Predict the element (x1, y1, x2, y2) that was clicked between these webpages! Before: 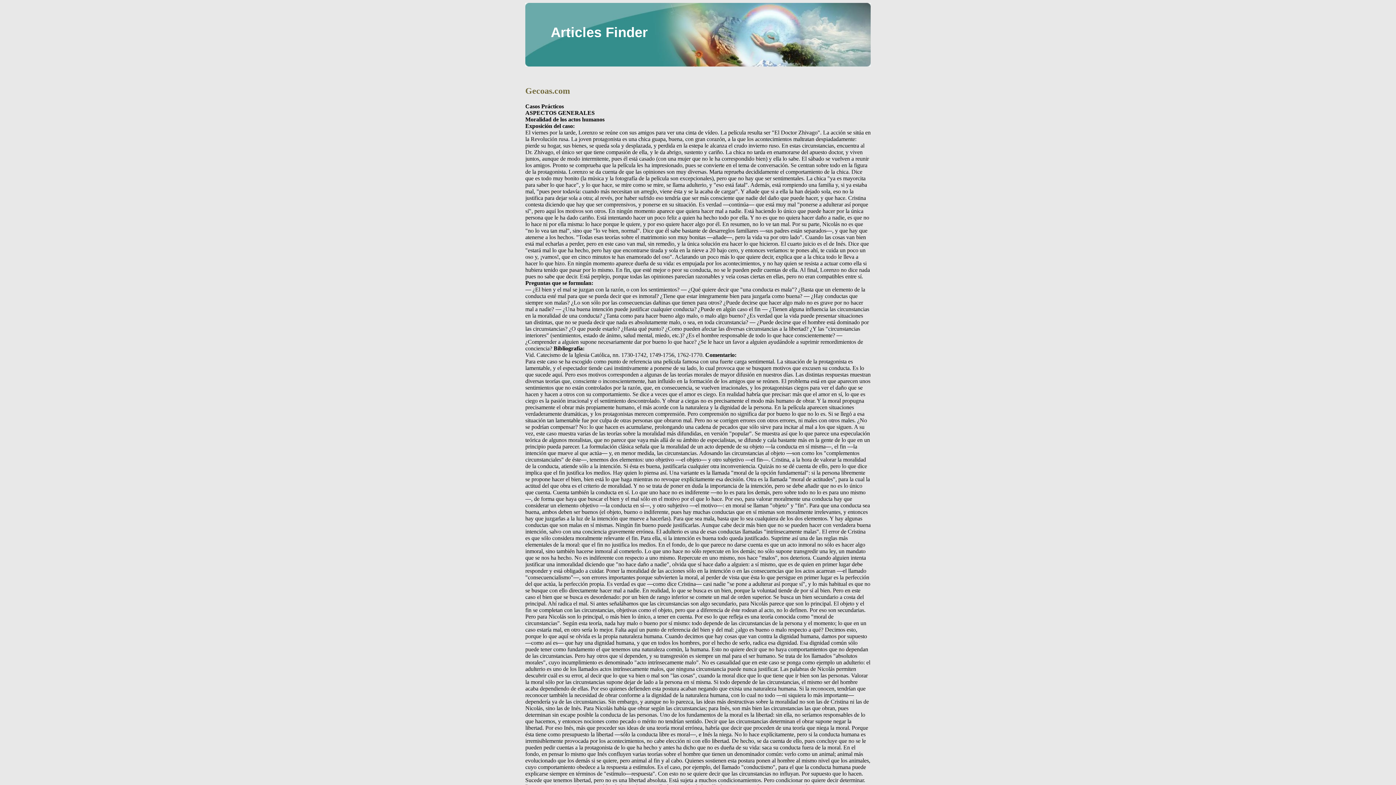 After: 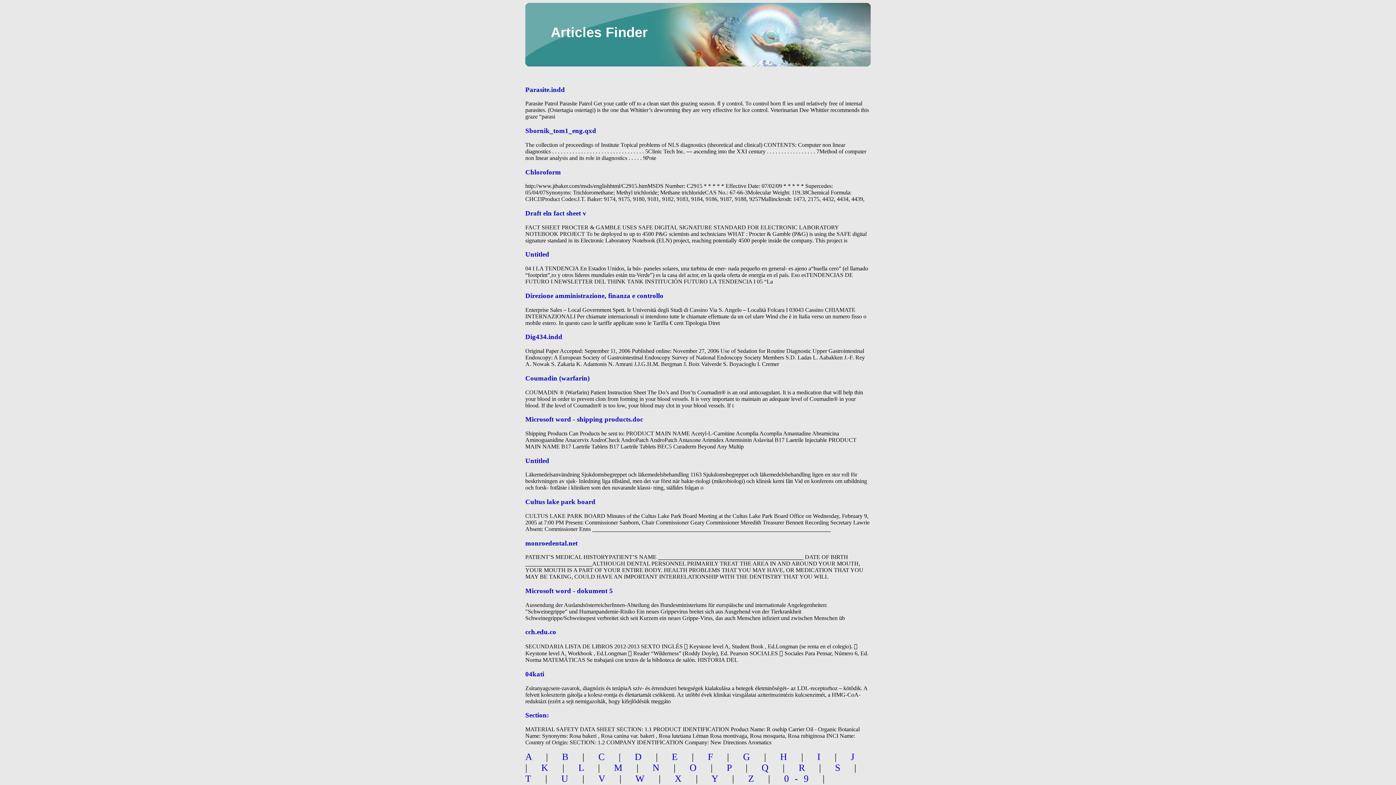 Action: label: Articles Finder bbox: (550, 24, 648, 40)